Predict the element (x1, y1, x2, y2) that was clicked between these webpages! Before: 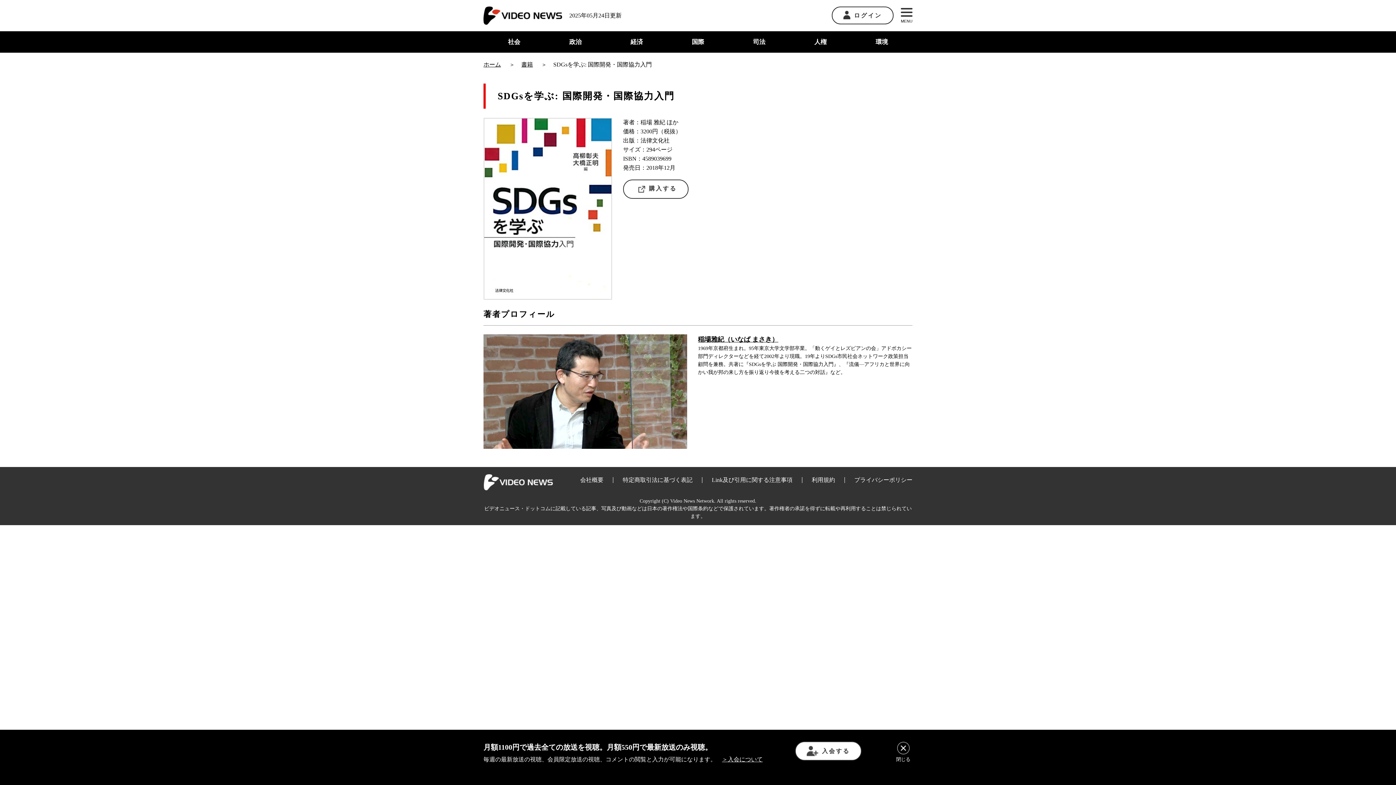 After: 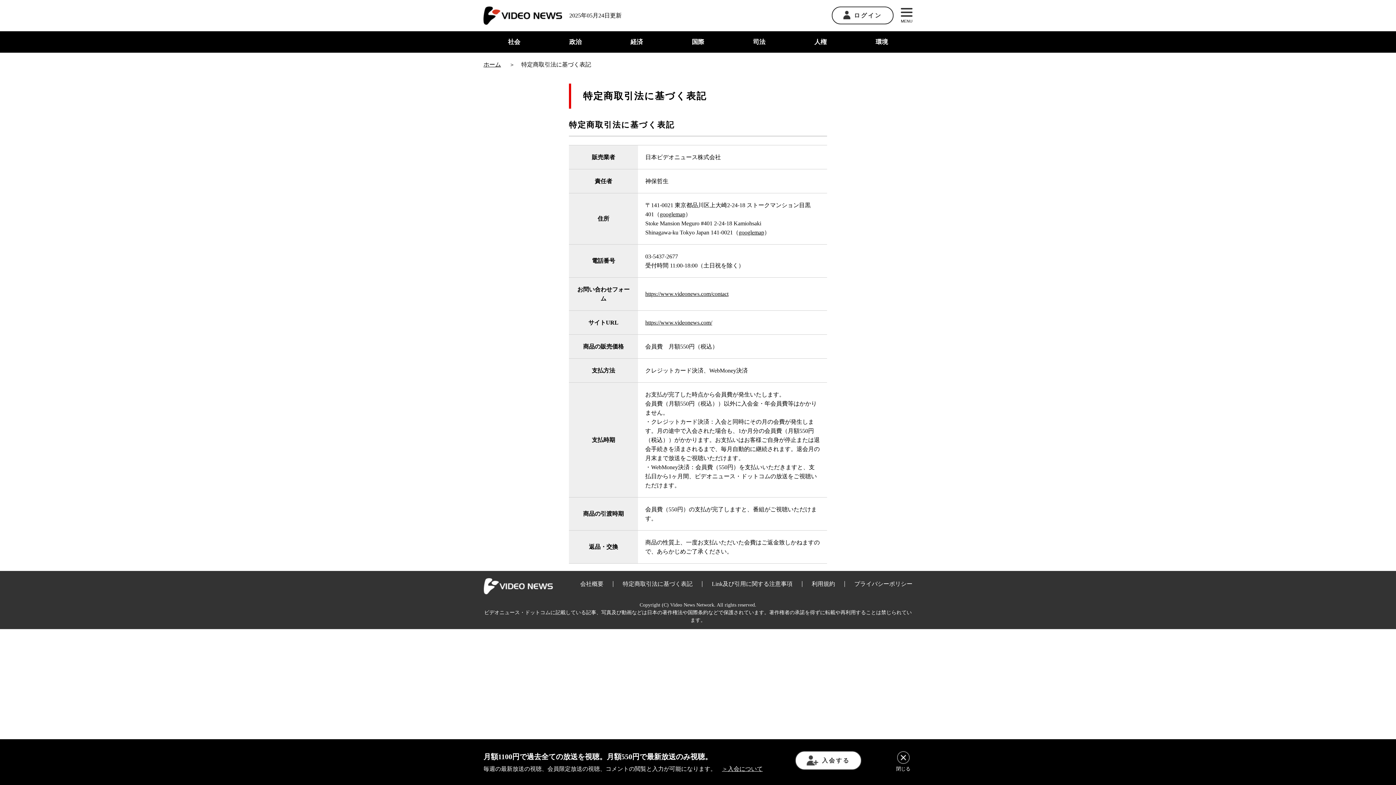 Action: label: 特定商取引法に基づく表記 bbox: (622, 477, 692, 483)